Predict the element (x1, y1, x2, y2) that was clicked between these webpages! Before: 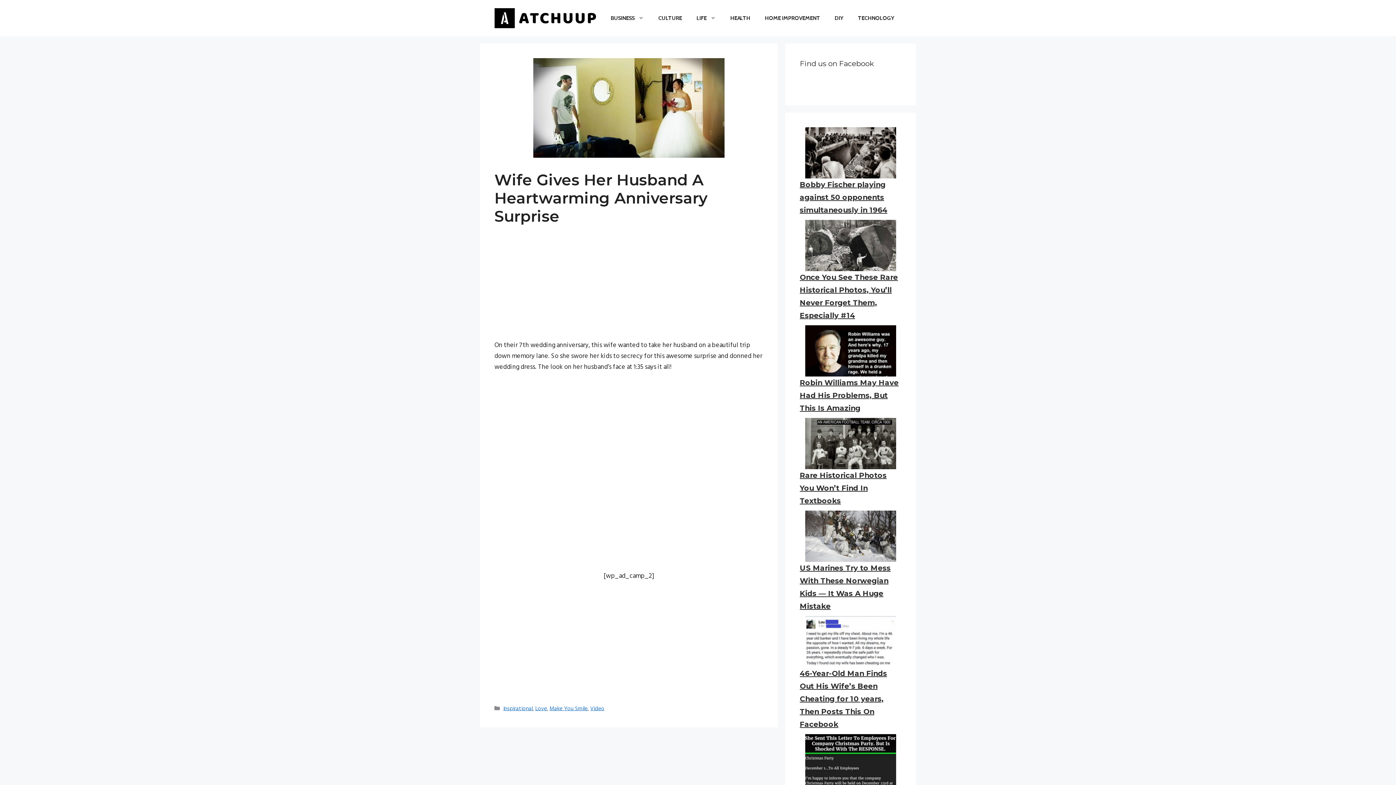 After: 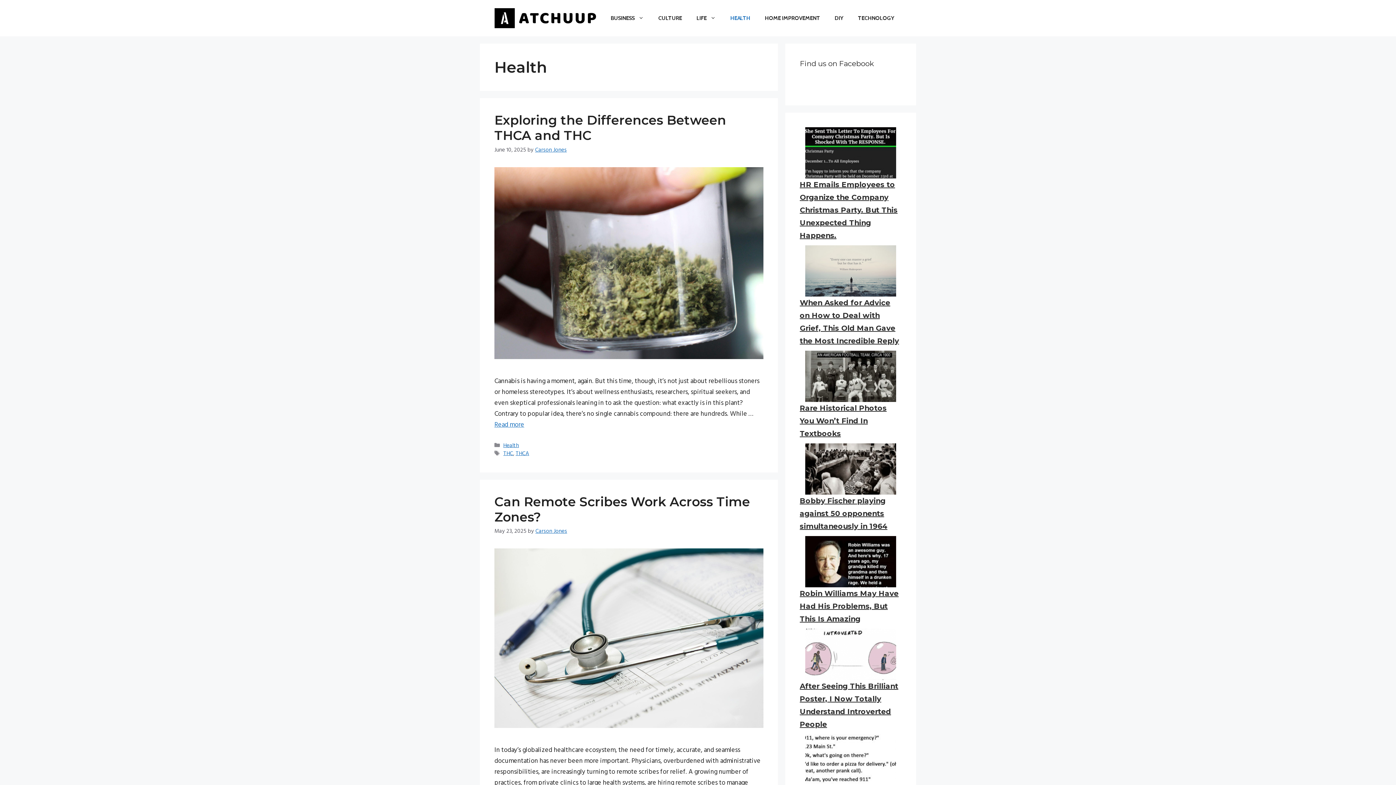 Action: label: HEALTH bbox: (723, 7, 757, 29)